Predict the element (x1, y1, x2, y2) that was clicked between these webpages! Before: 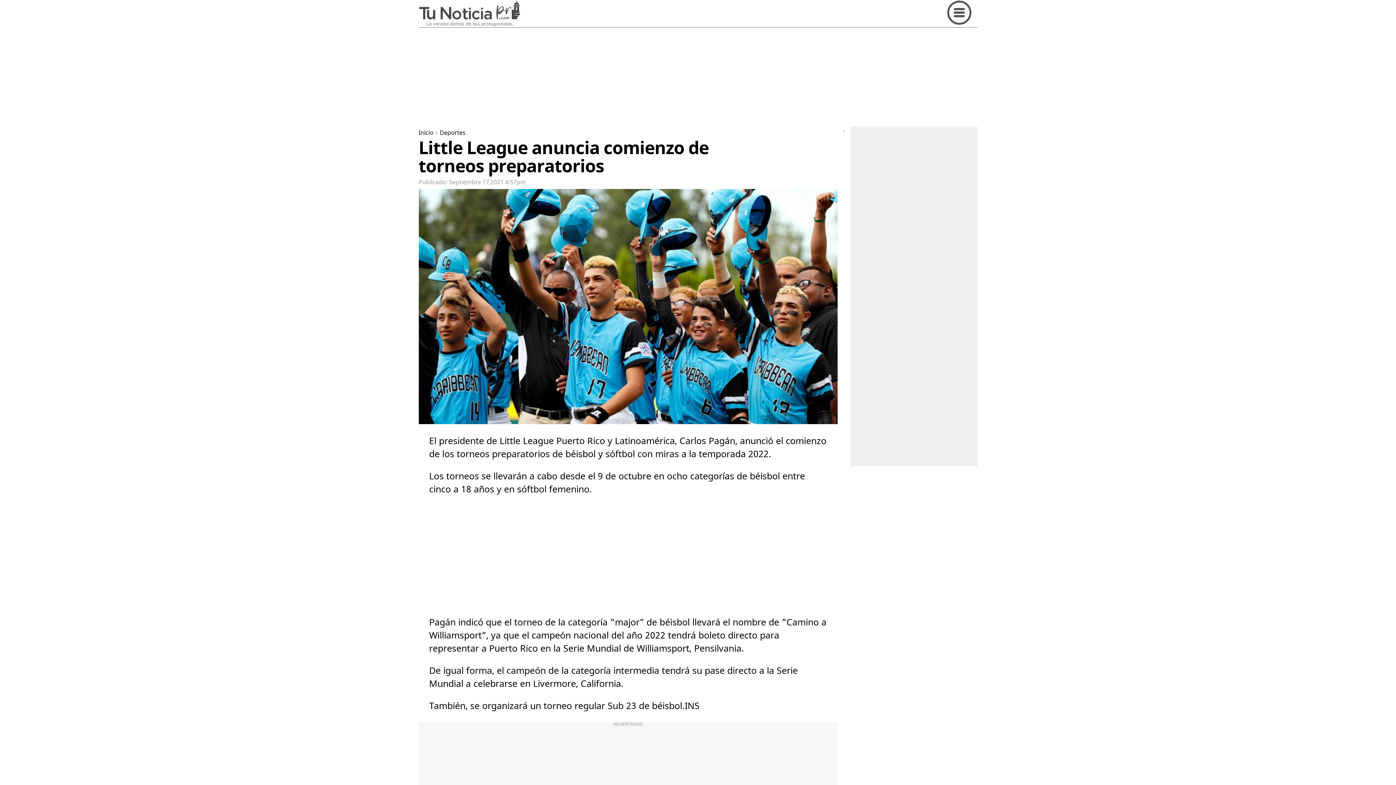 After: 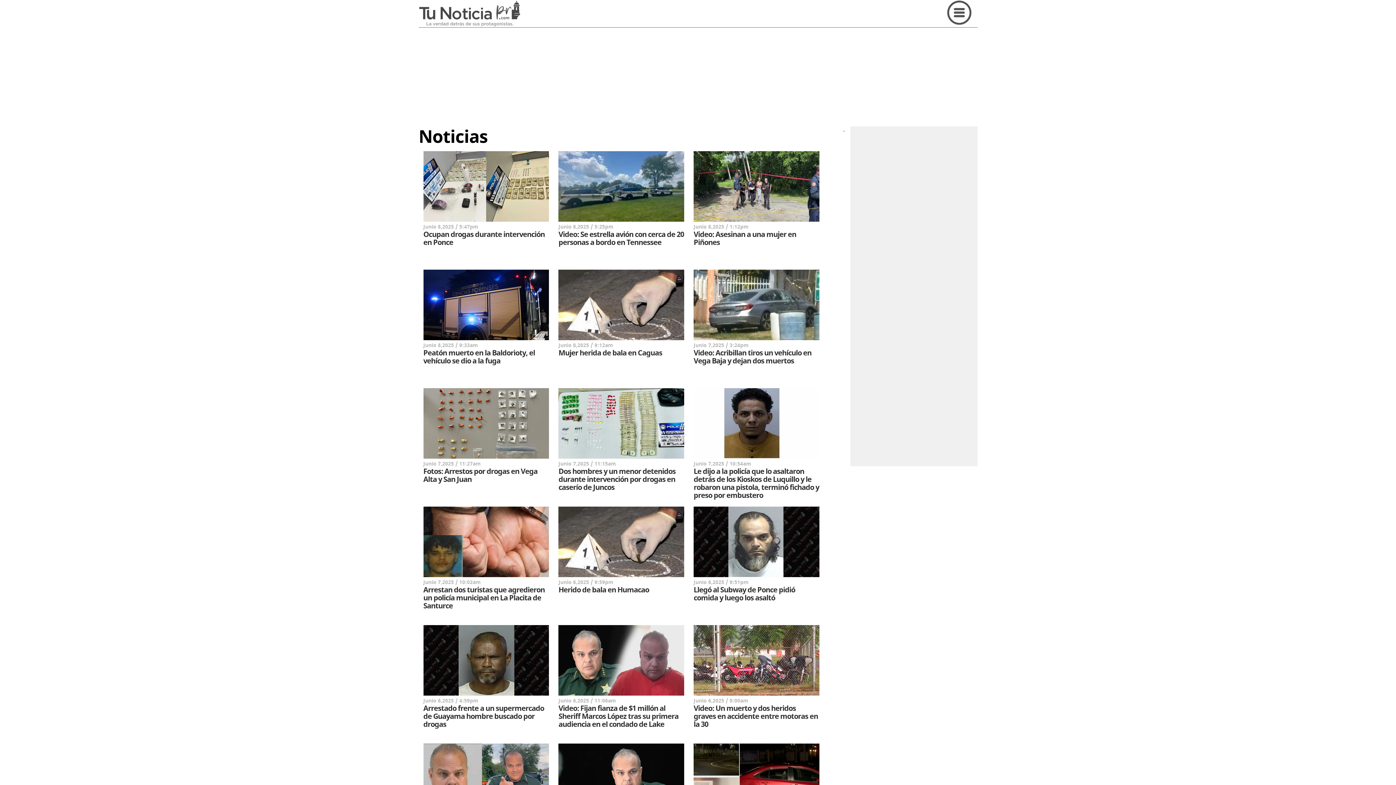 Action: bbox: (418, 21, 520, 27)